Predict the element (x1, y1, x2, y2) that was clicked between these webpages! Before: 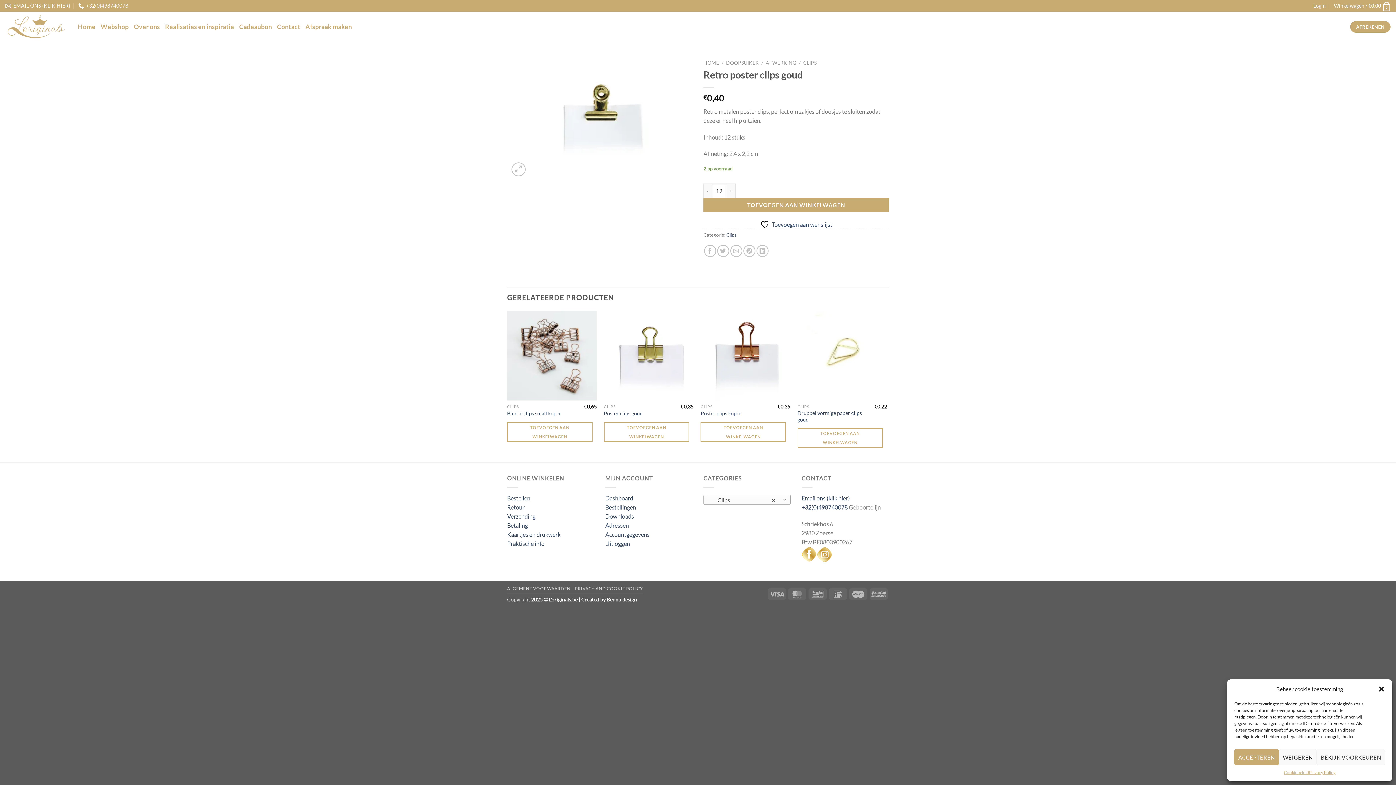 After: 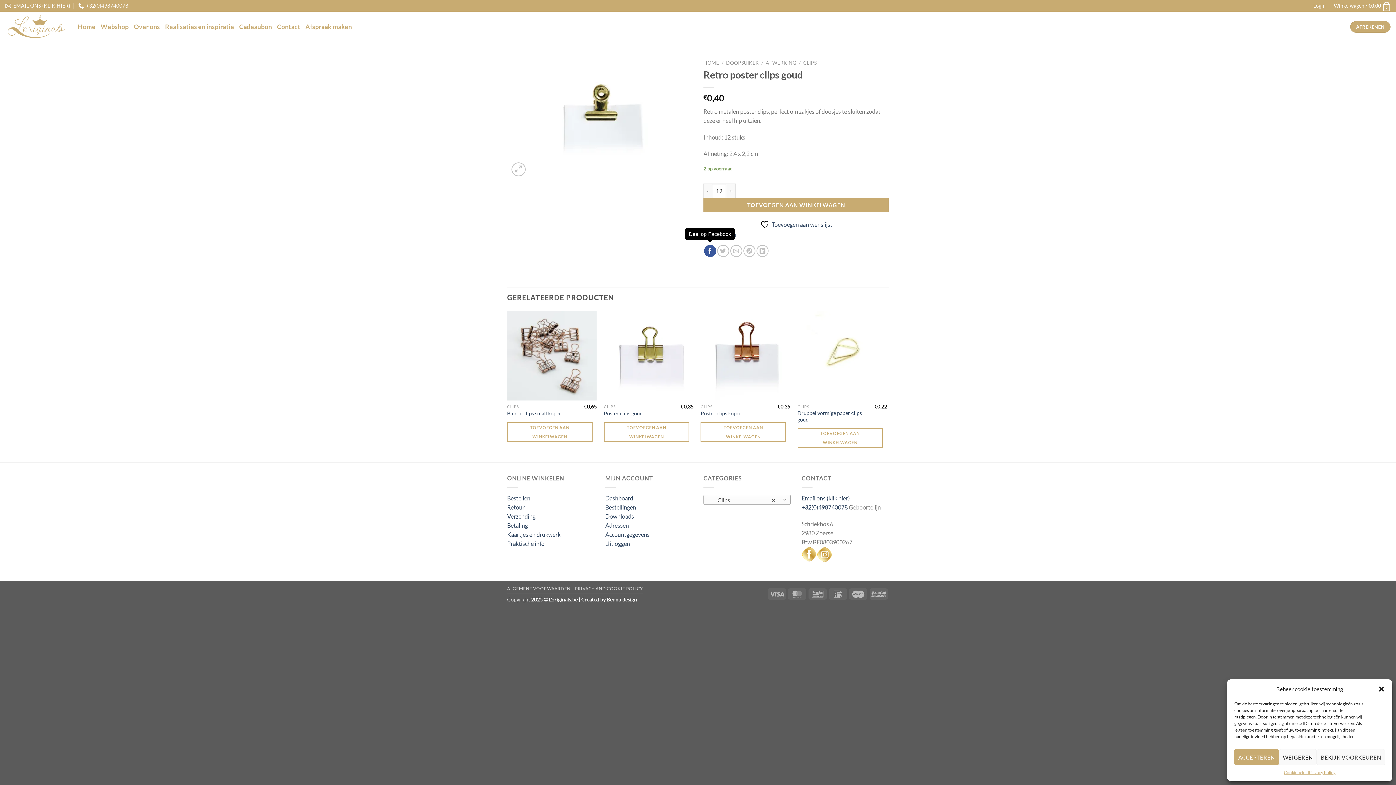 Action: label: Deel op Facebook bbox: (704, 244, 716, 256)